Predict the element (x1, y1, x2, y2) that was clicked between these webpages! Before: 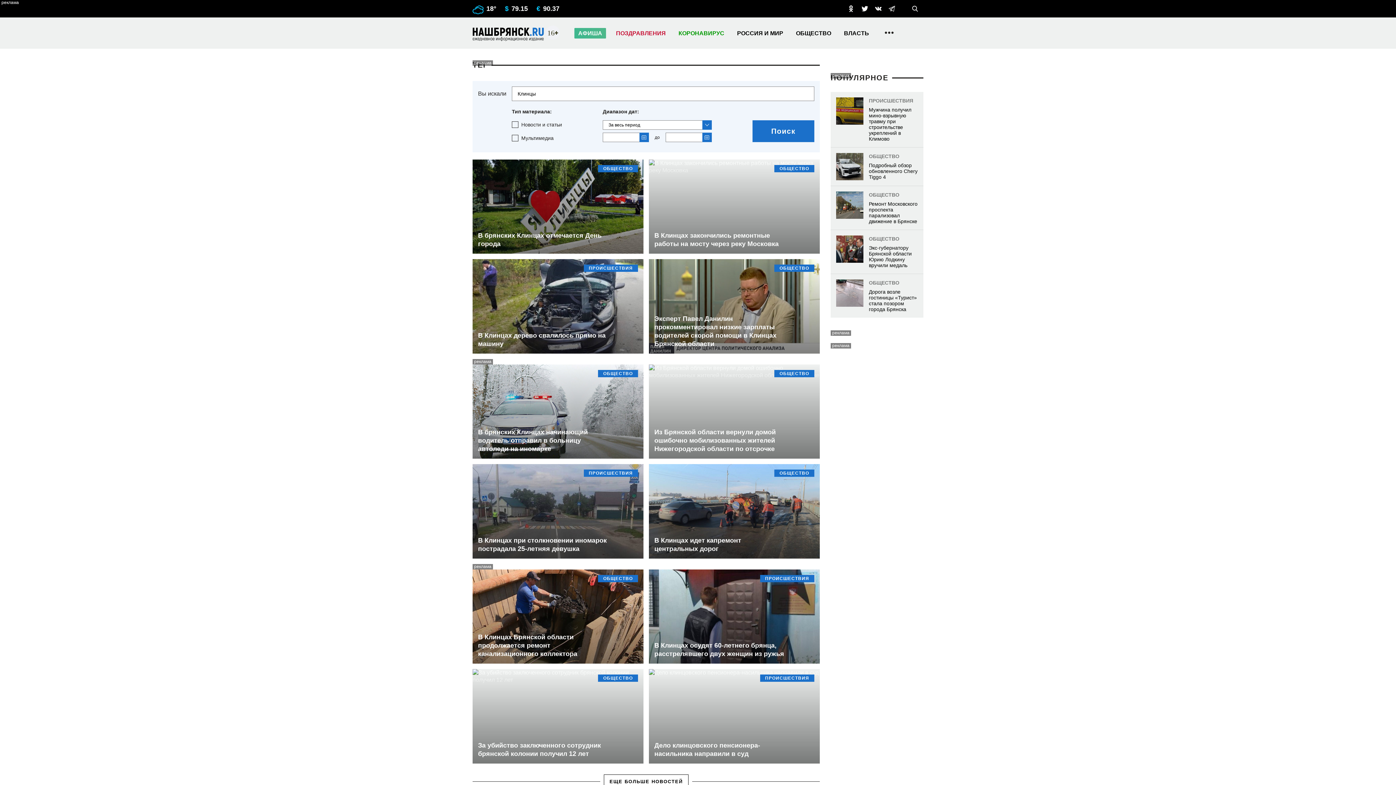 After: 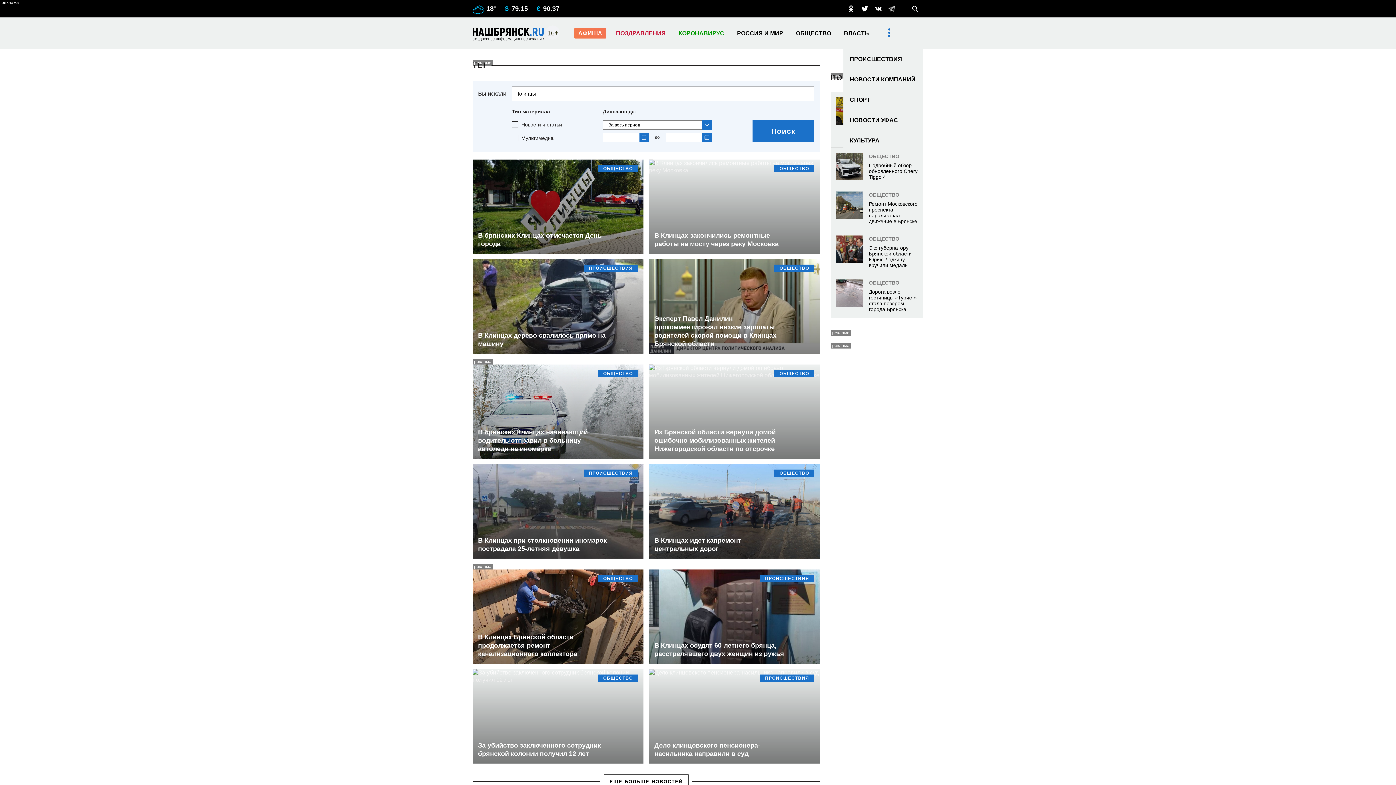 Action: bbox: (884, 25, 893, 40)